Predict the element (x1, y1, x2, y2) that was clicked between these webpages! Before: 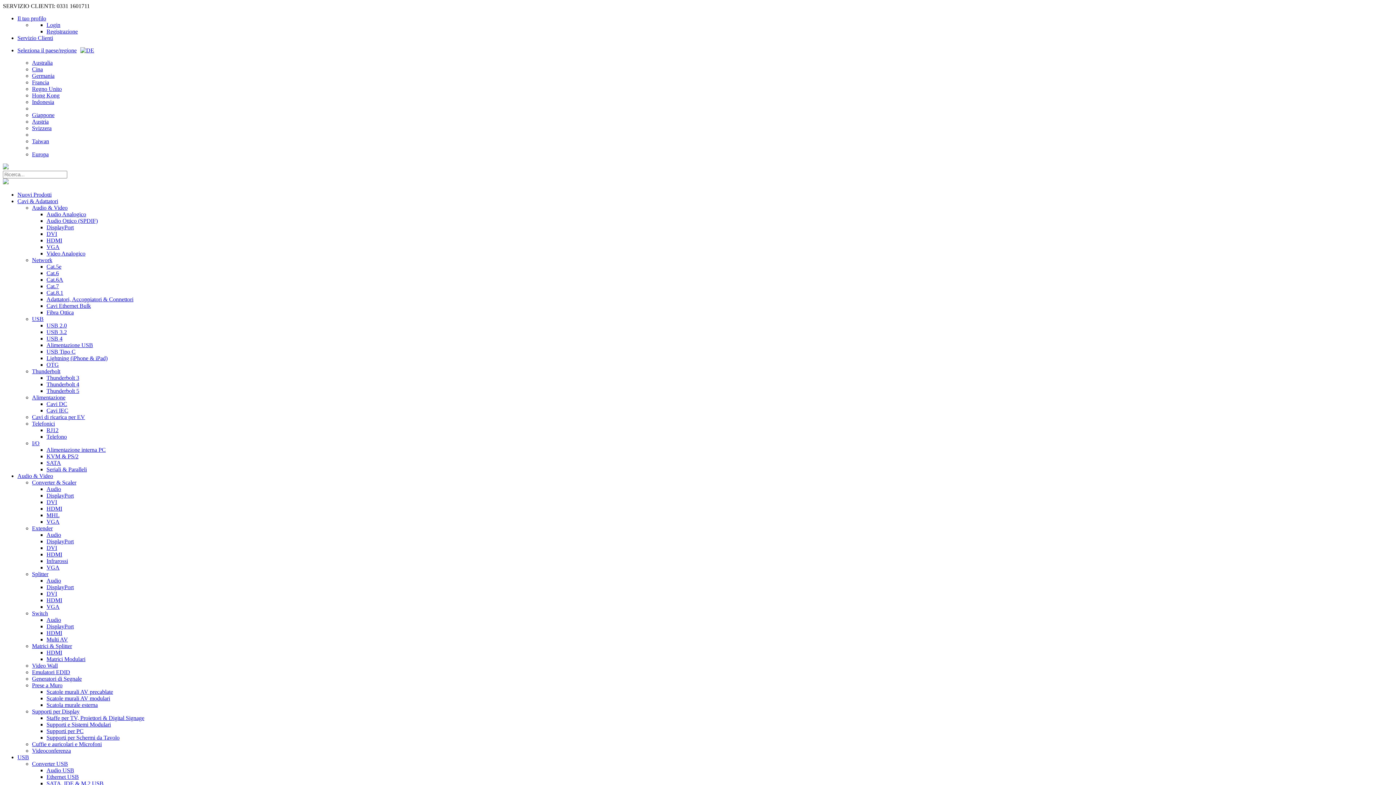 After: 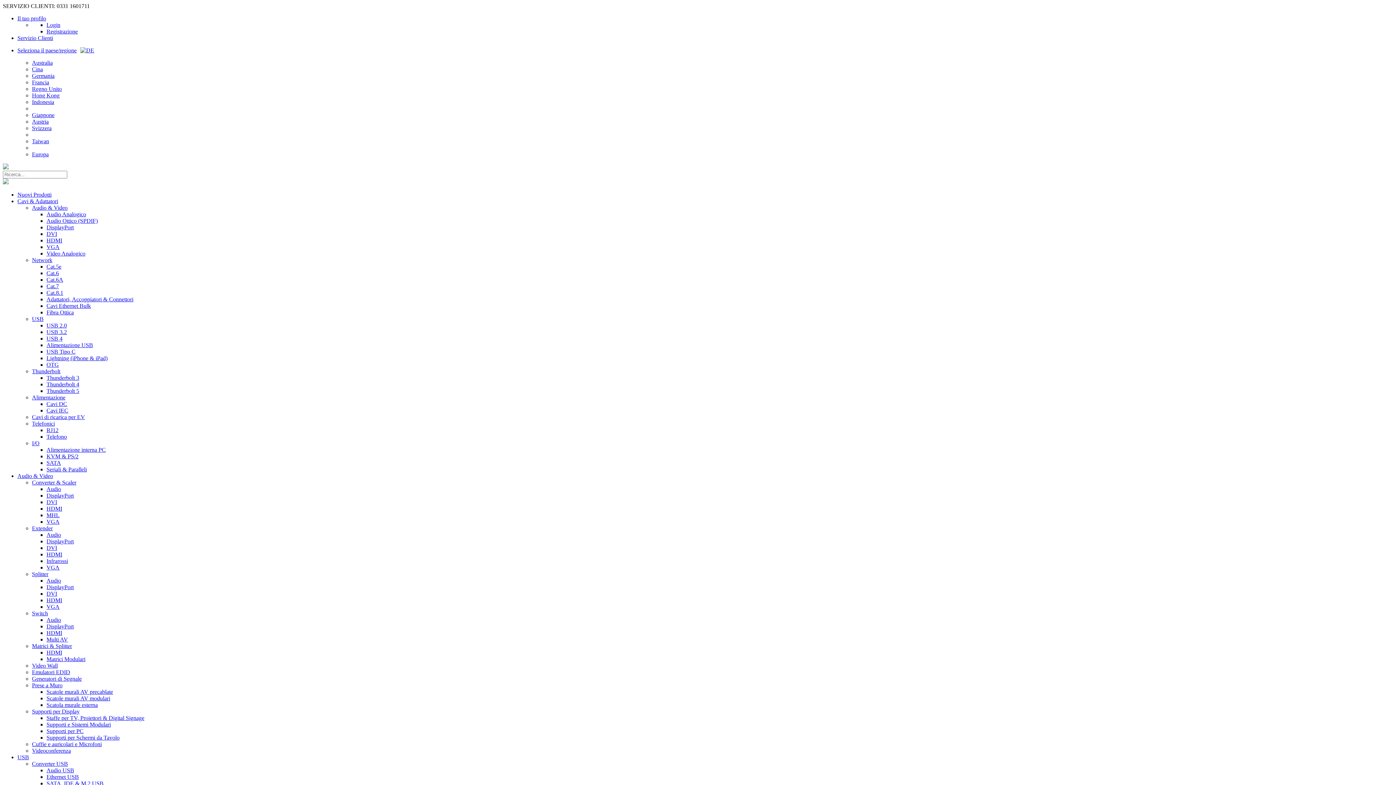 Action: label: Nuovi Prodotti bbox: (17, 191, 51, 197)